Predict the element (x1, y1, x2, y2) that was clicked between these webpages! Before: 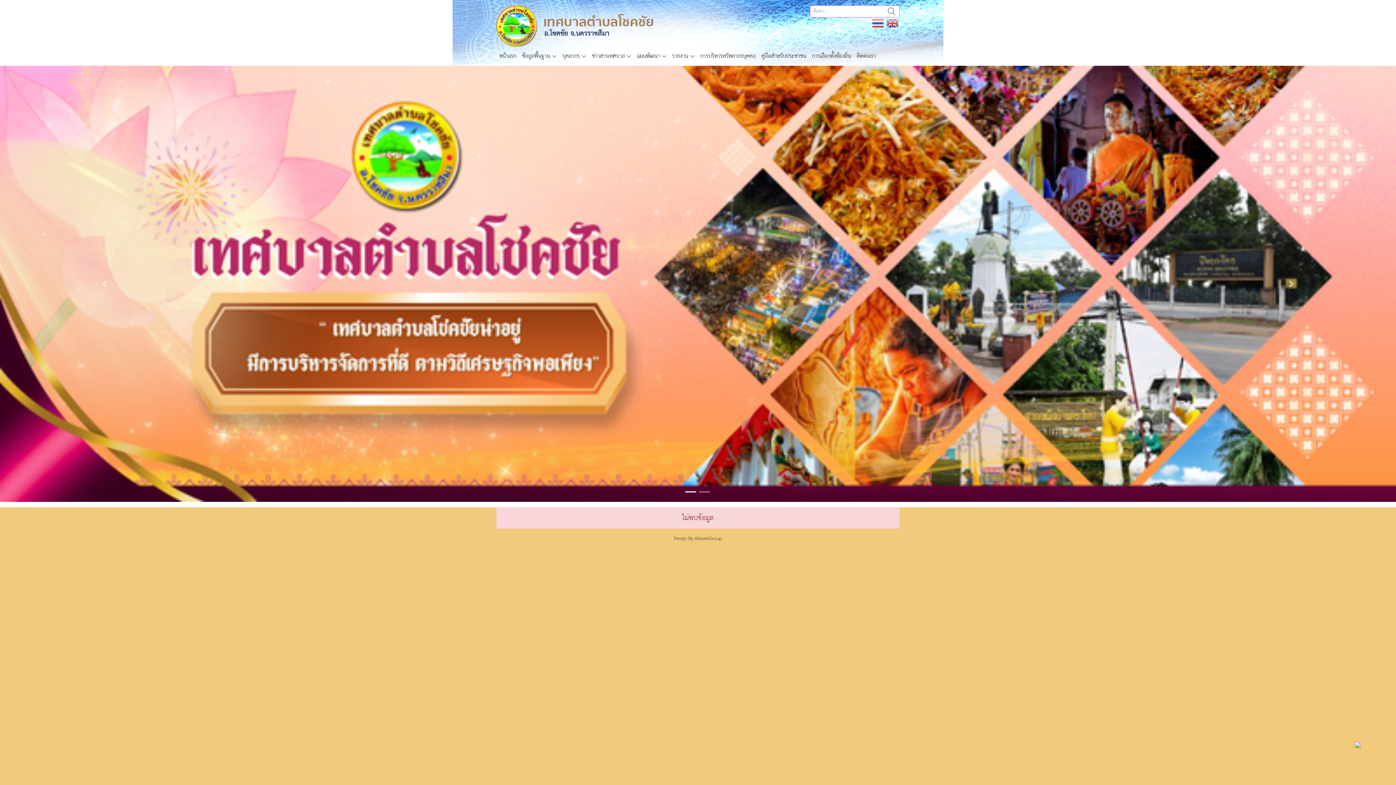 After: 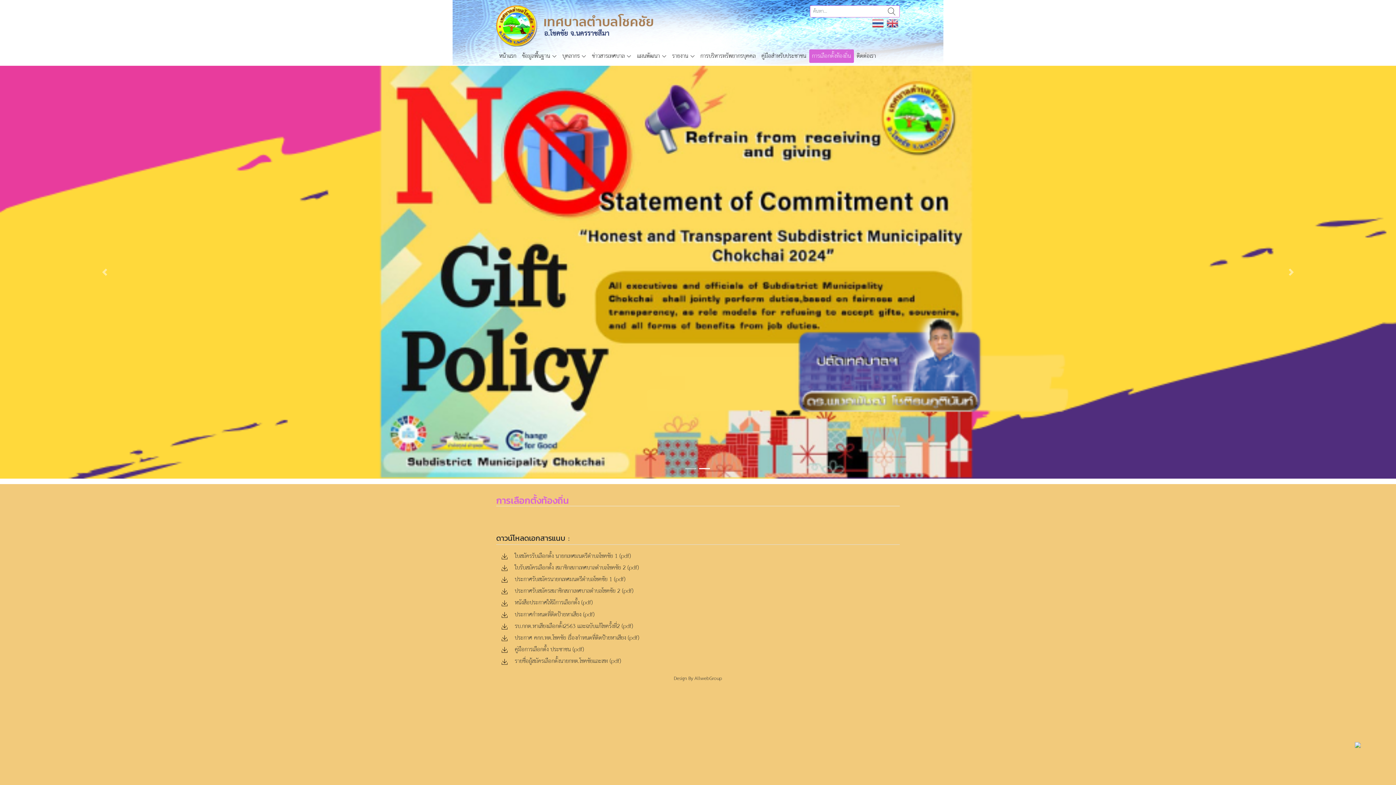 Action: bbox: (809, 49, 854, 62) label: การเลือกตั้งท้องถิ่น